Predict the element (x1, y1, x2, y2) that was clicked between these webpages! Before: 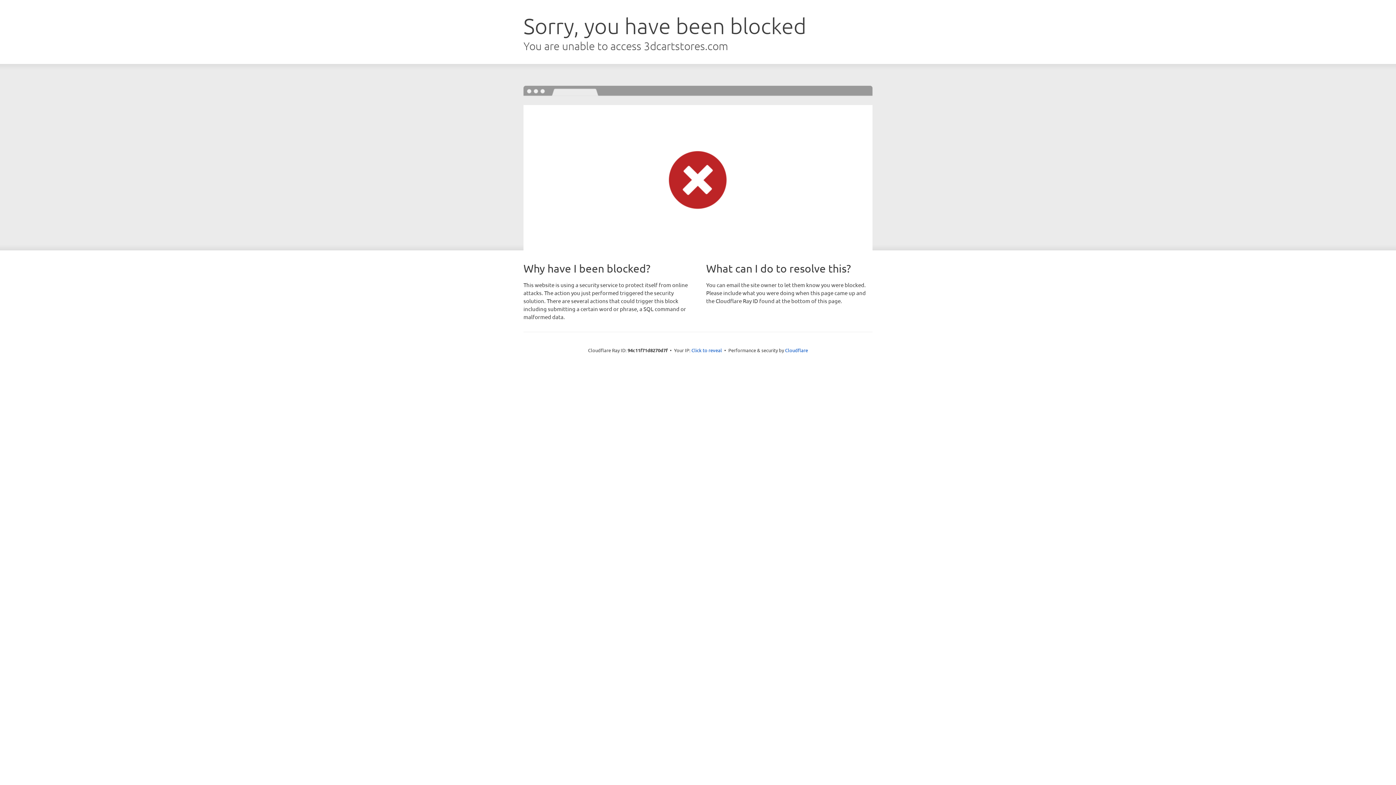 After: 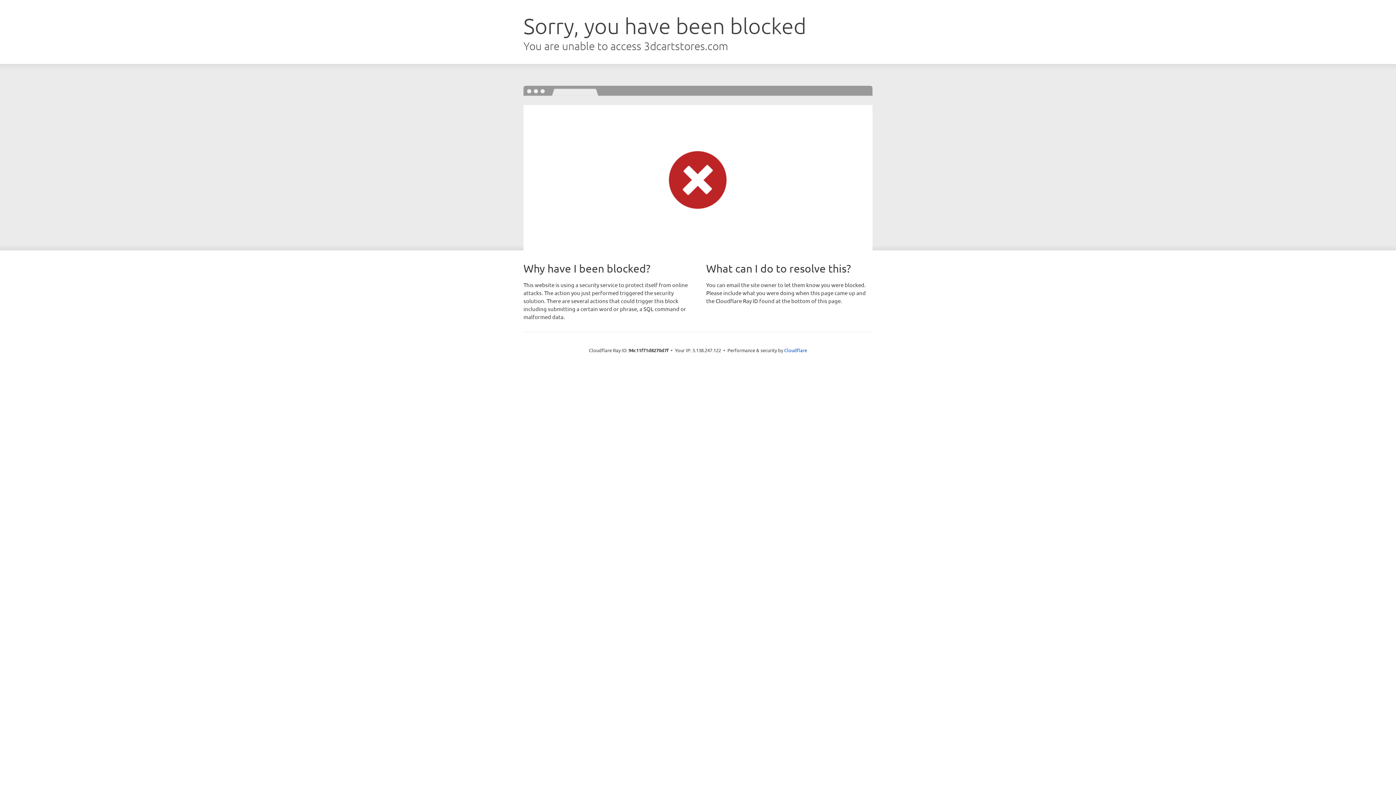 Action: bbox: (691, 346, 722, 353) label: Click to reveal